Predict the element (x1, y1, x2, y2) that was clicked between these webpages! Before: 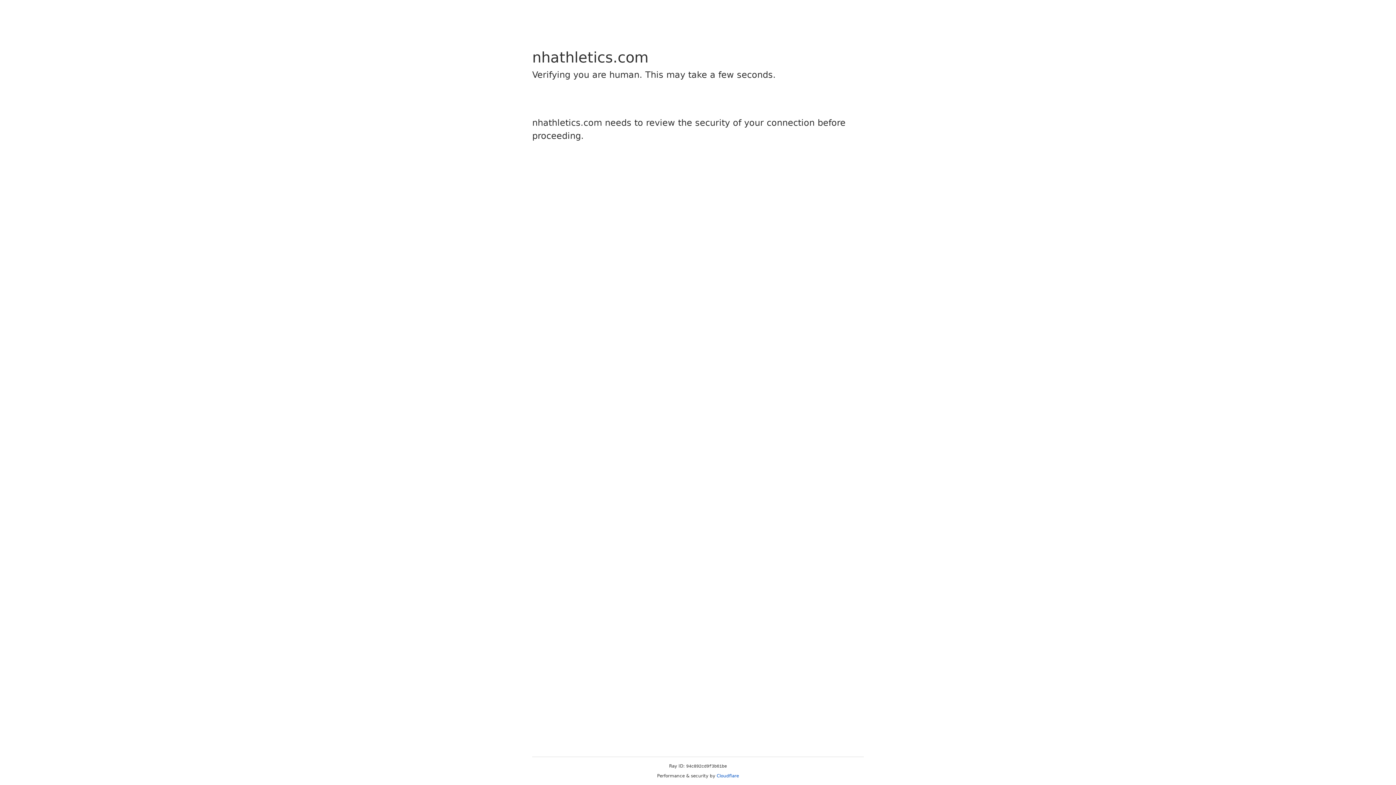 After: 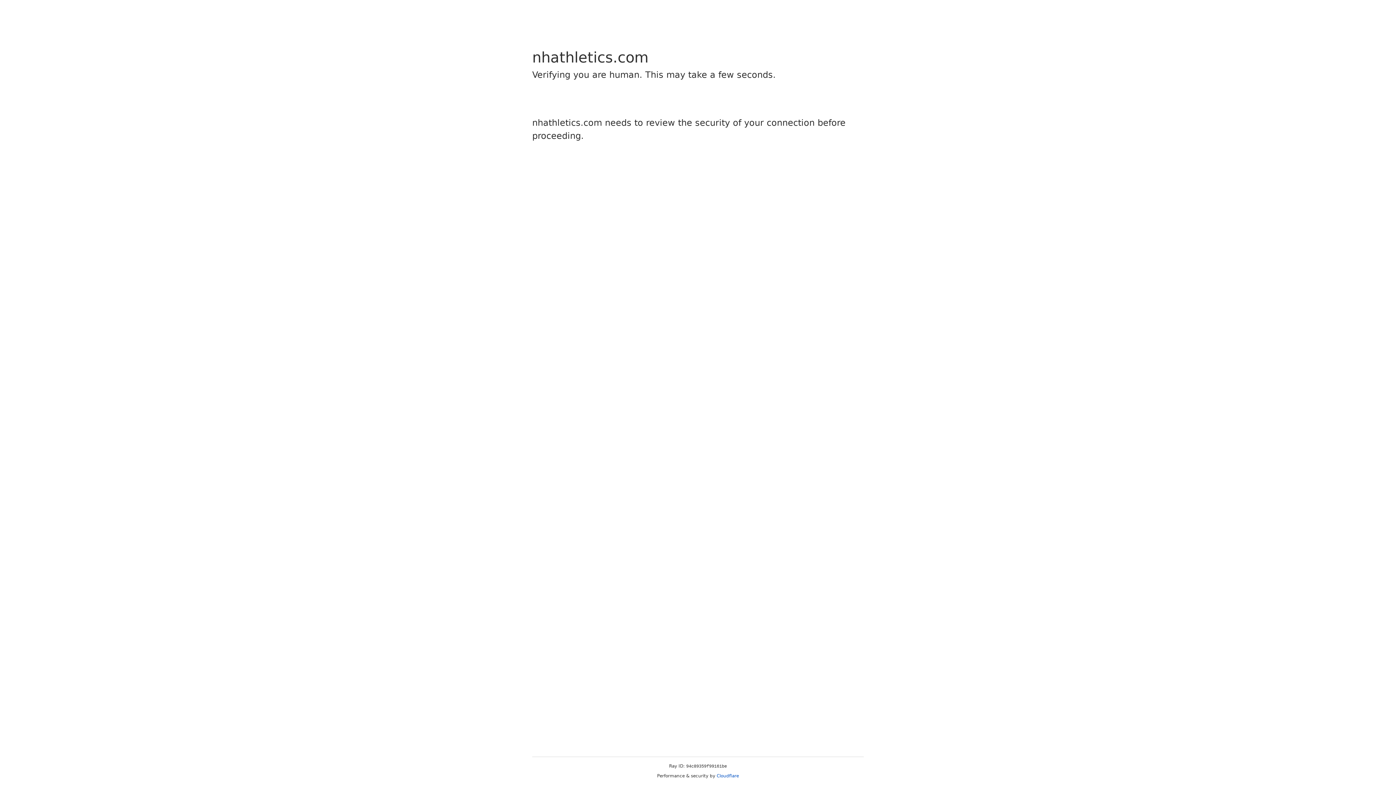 Action: label: Cloudflare bbox: (716, 773, 739, 778)